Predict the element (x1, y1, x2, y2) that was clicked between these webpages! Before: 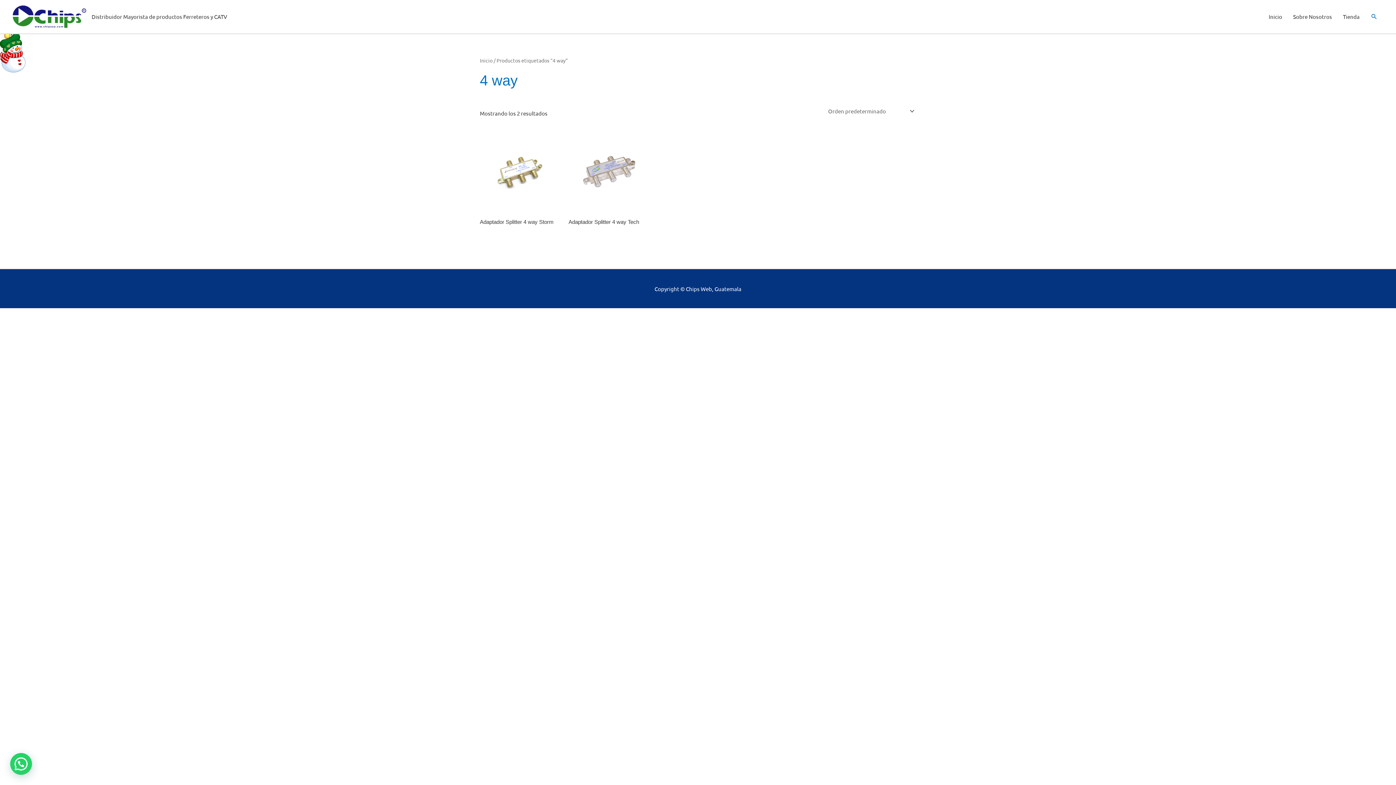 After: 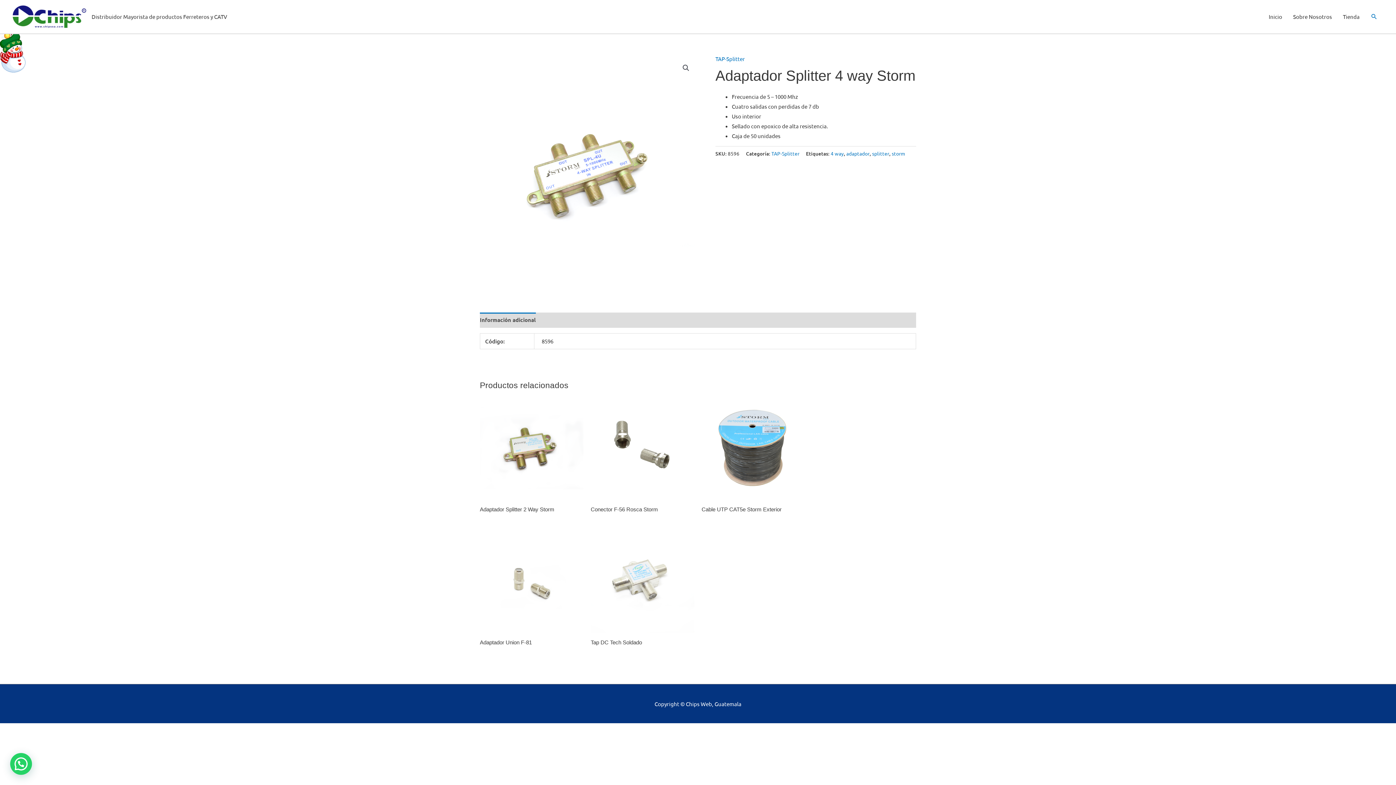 Action: bbox: (480, 131, 561, 212)